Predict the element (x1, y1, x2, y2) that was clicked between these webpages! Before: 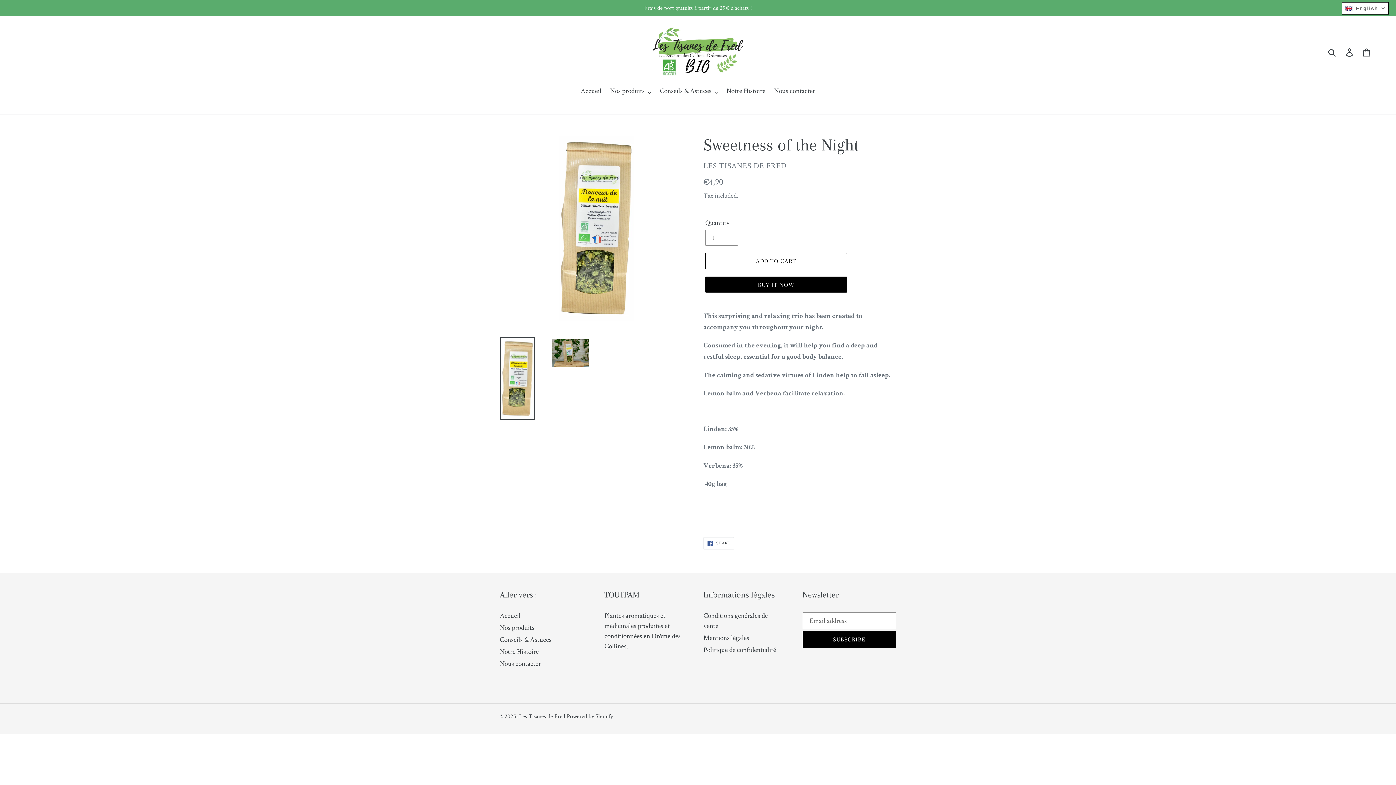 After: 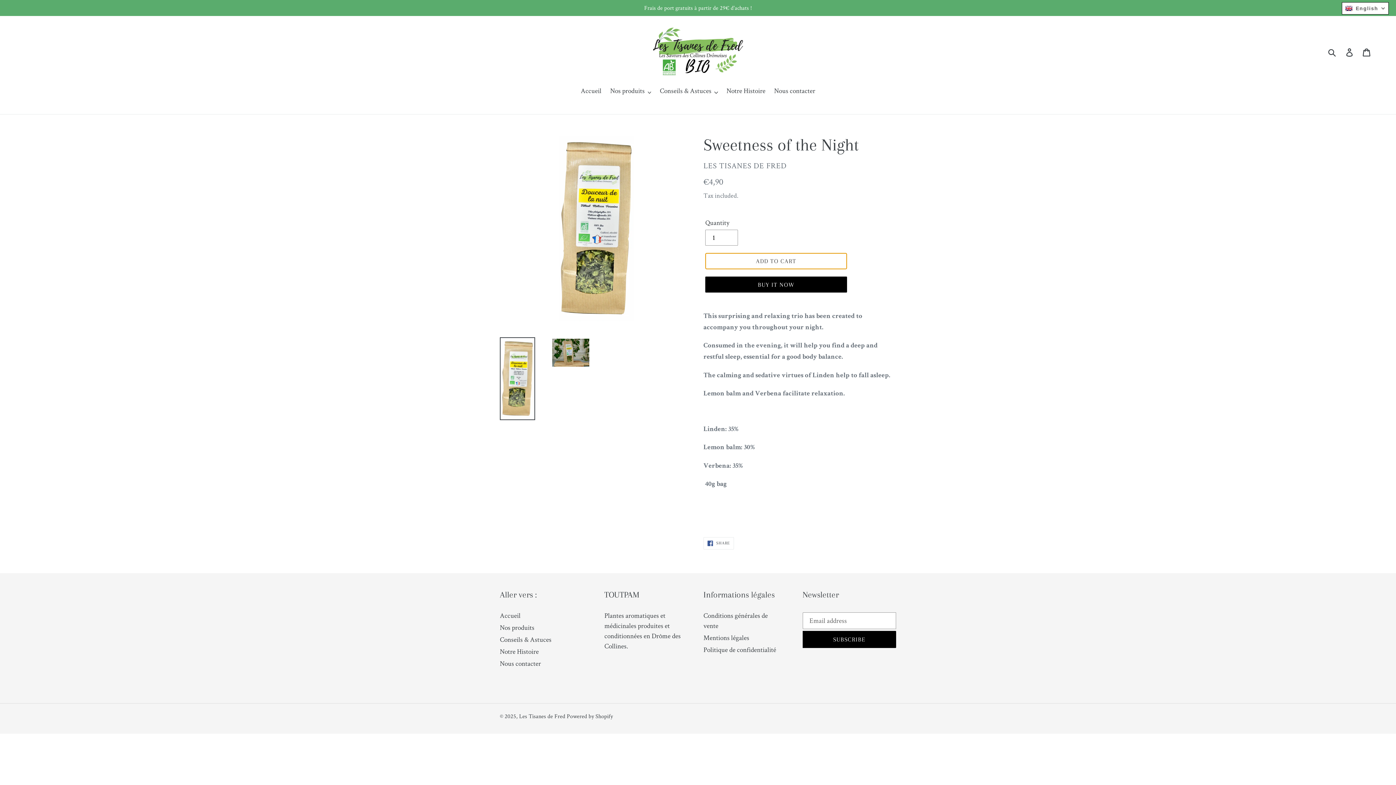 Action: label: ADD TO CART bbox: (705, 252, 847, 269)